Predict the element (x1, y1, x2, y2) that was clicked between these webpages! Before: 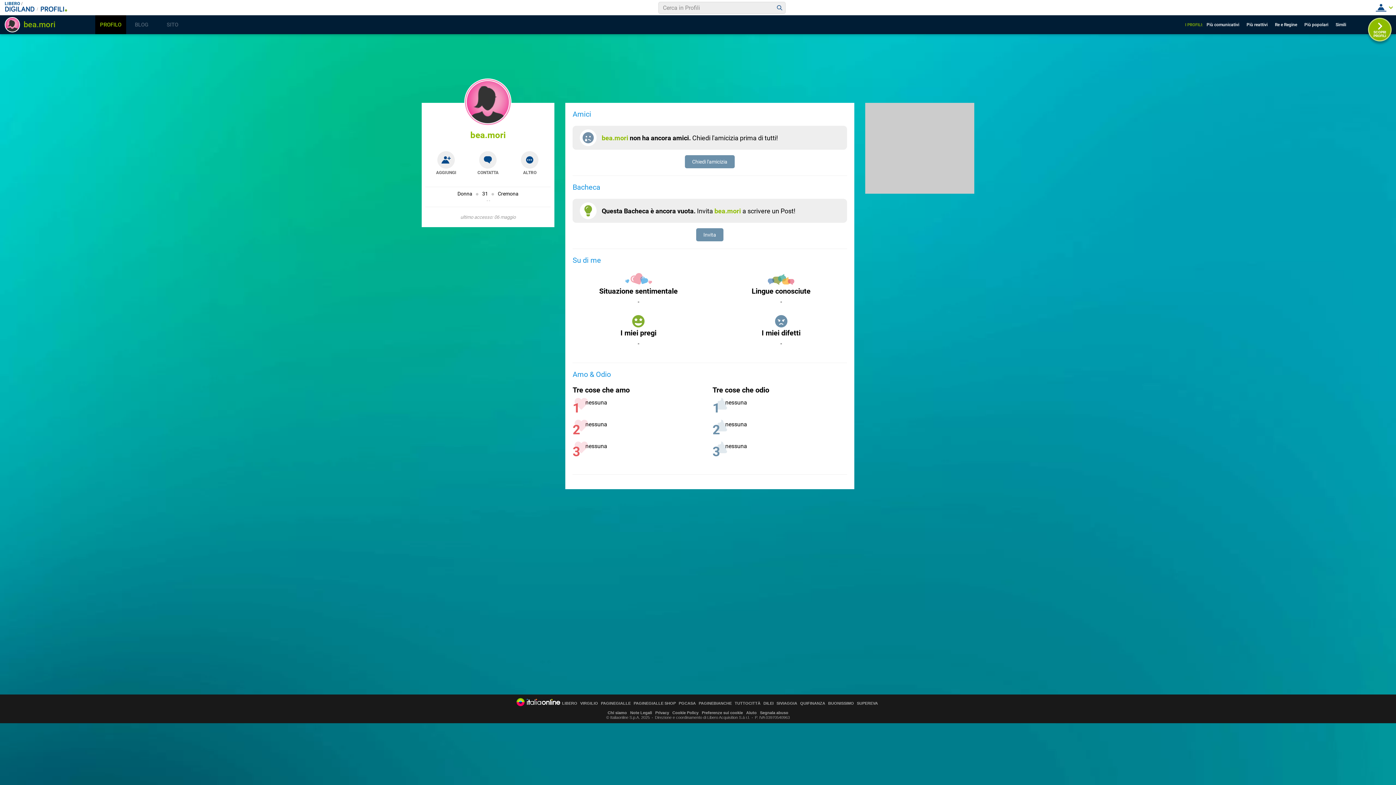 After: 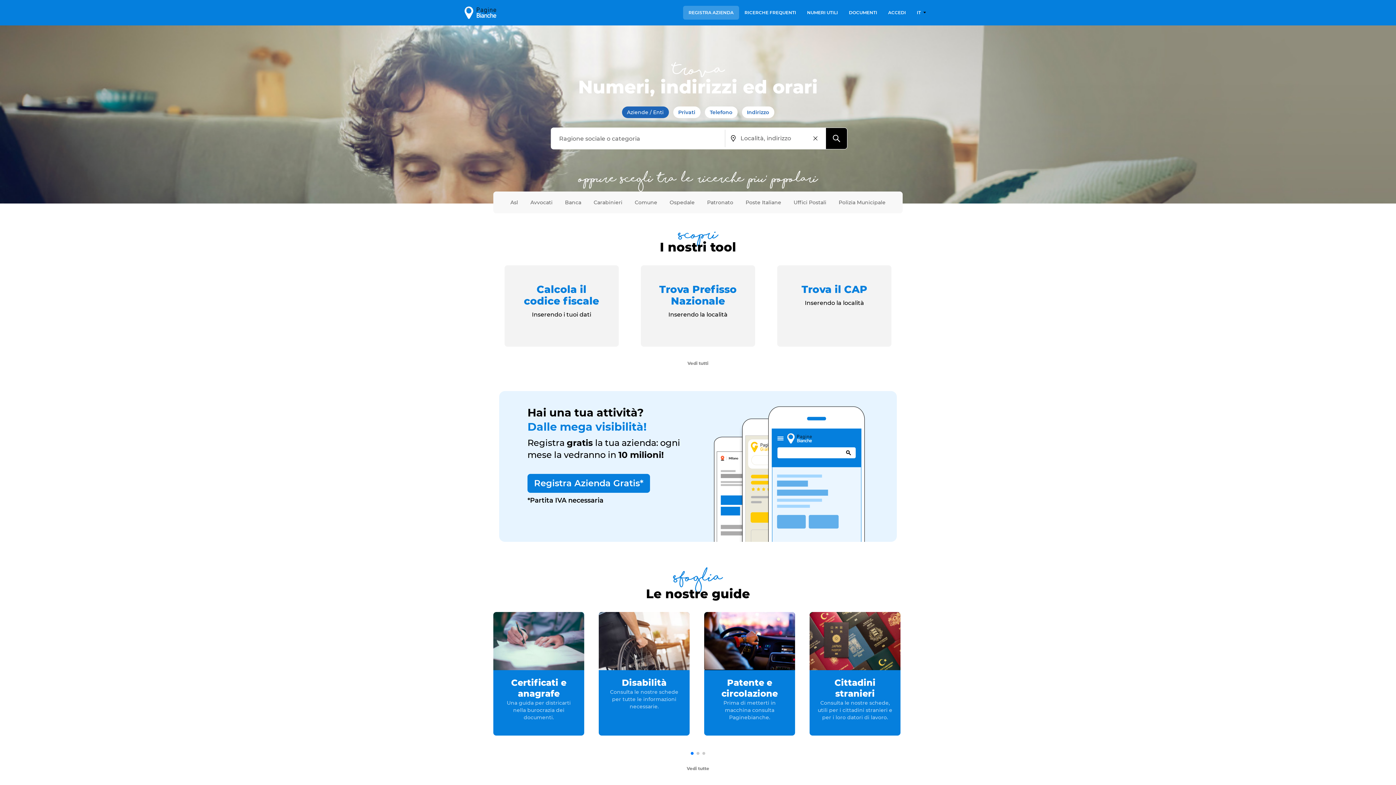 Action: bbox: (698, 701, 732, 705) label: PAGINEBIANCHE